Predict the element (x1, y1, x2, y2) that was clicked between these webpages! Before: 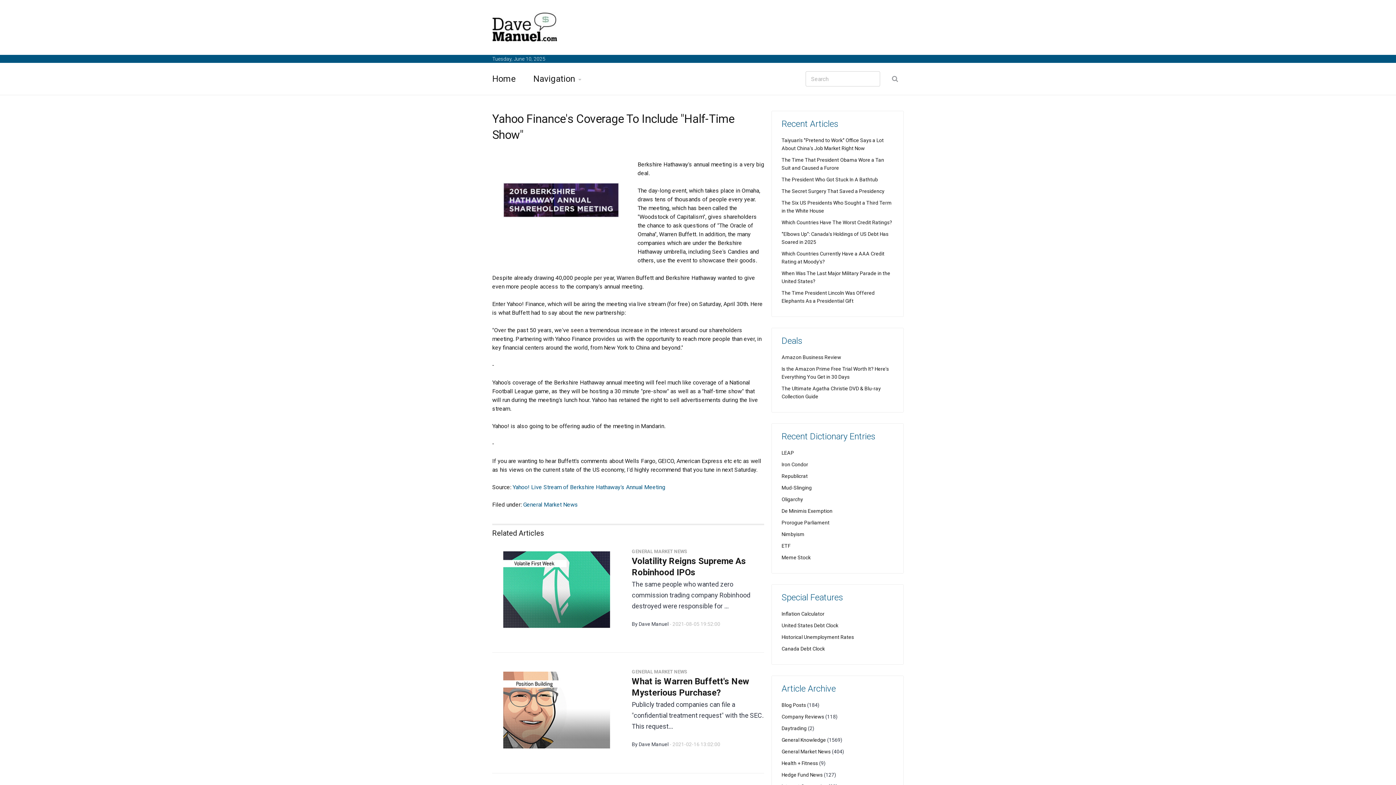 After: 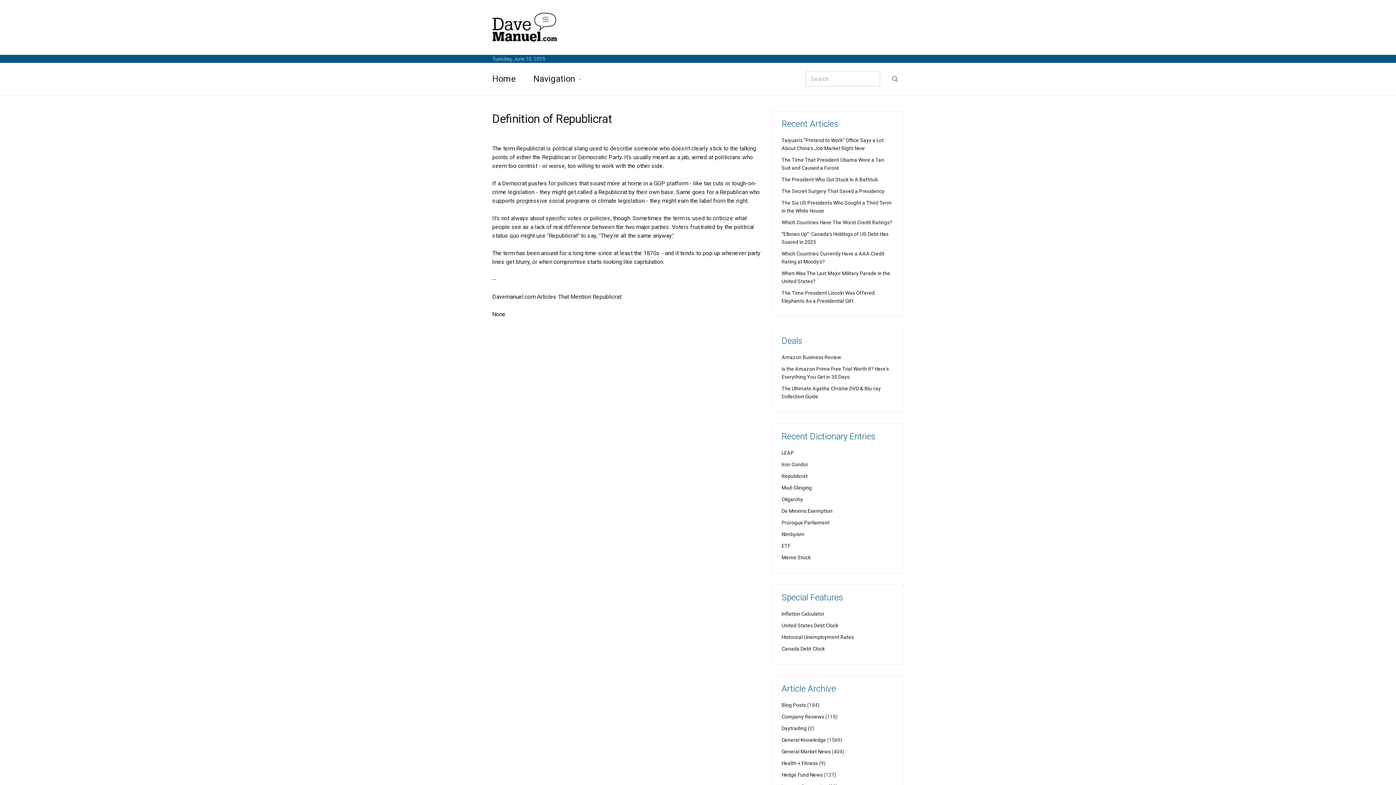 Action: bbox: (781, 473, 808, 479) label: Republicrat